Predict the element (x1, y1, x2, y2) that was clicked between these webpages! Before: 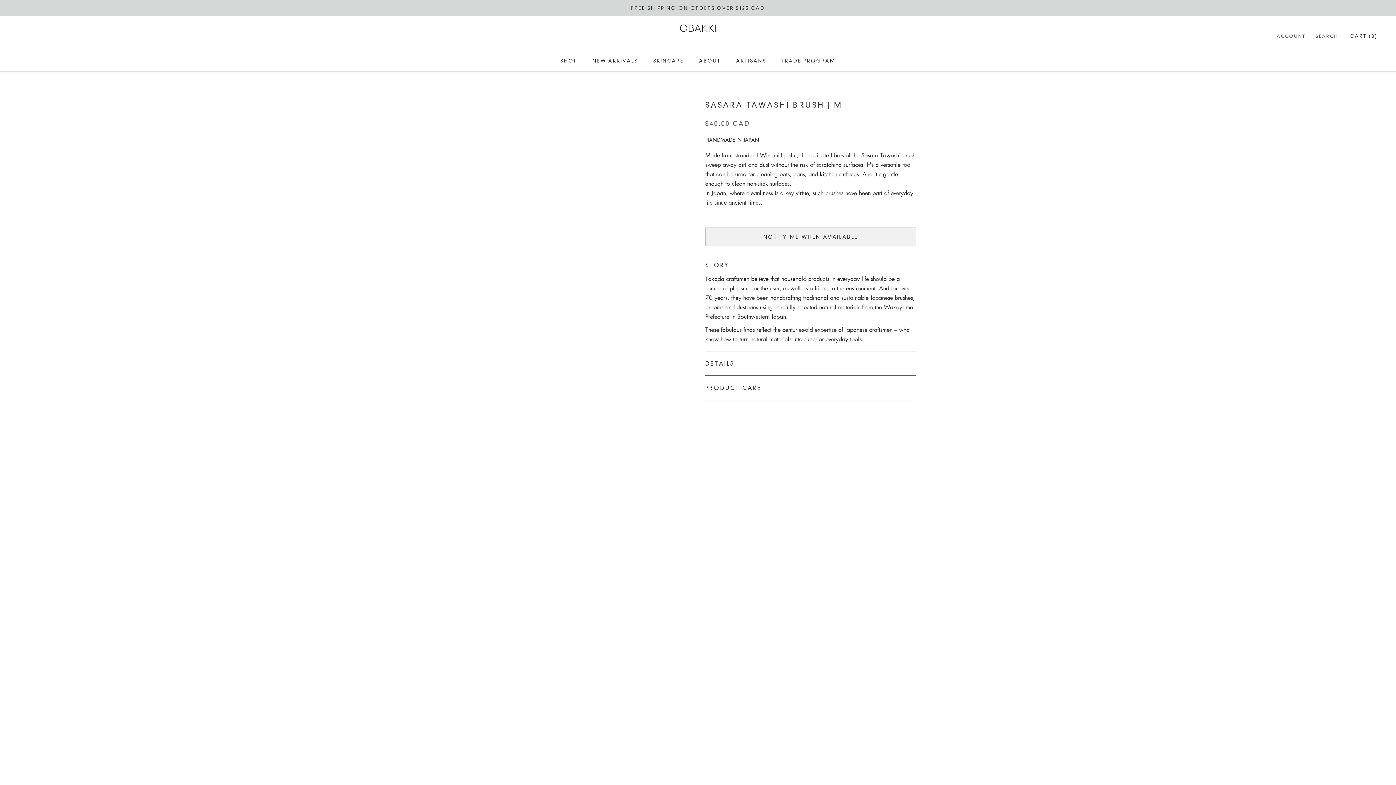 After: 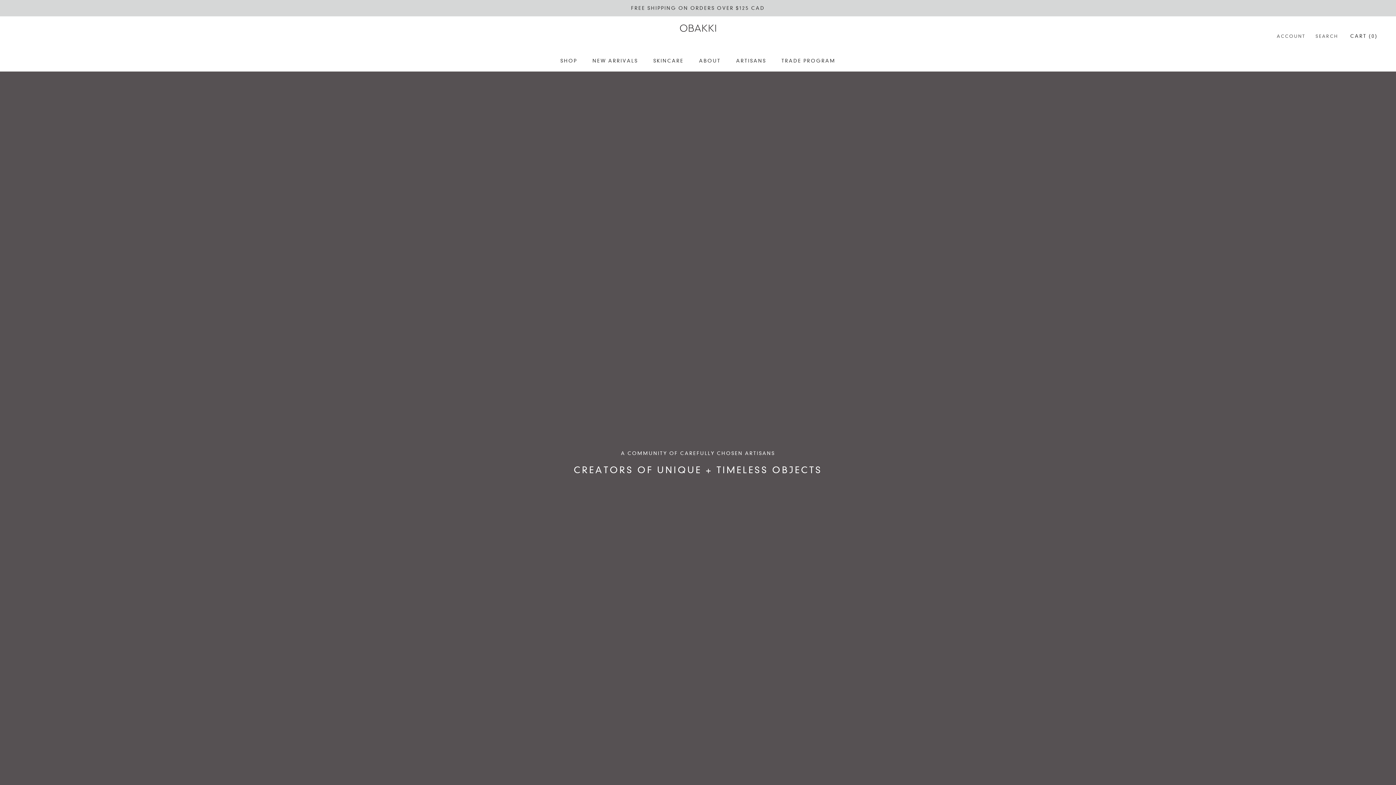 Action: bbox: (699, 57, 721, 63) label: ABOUT